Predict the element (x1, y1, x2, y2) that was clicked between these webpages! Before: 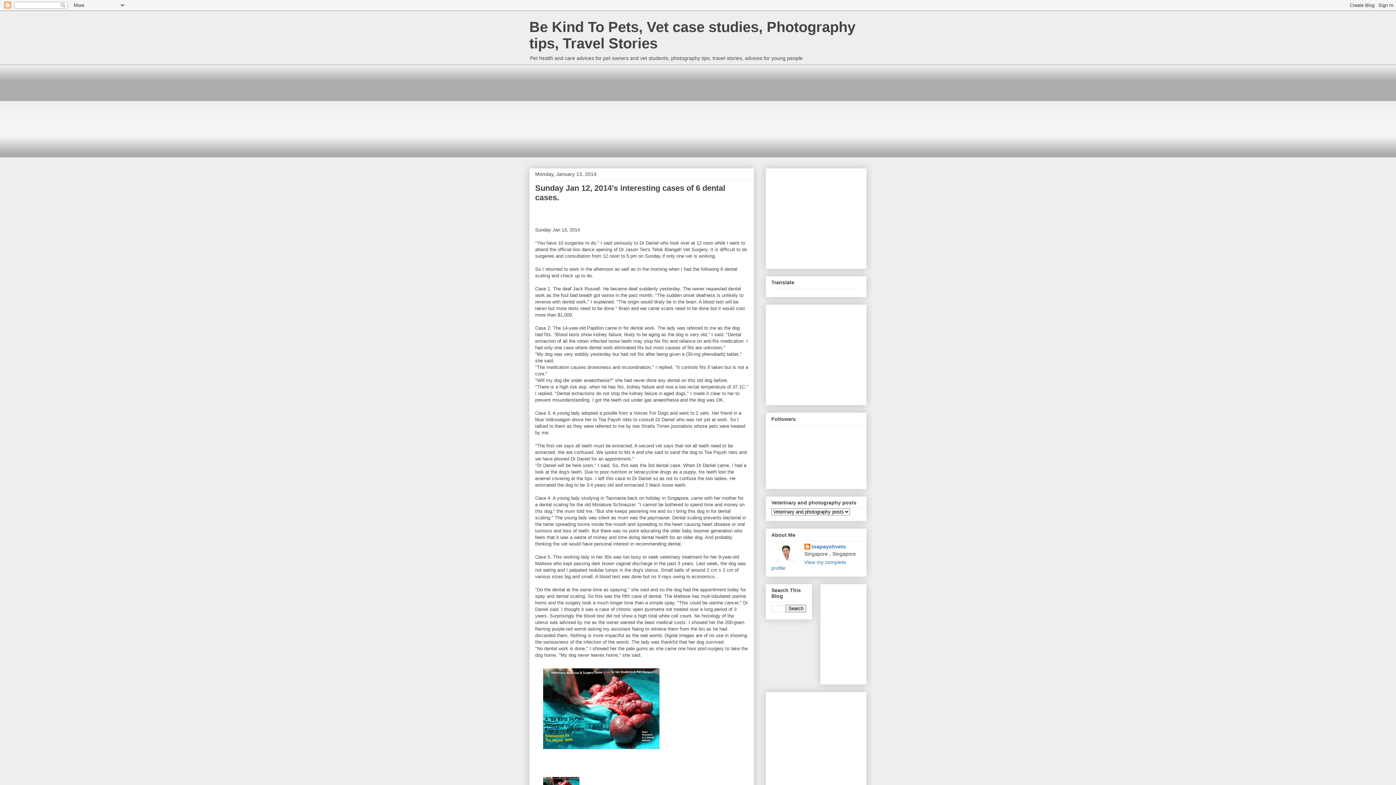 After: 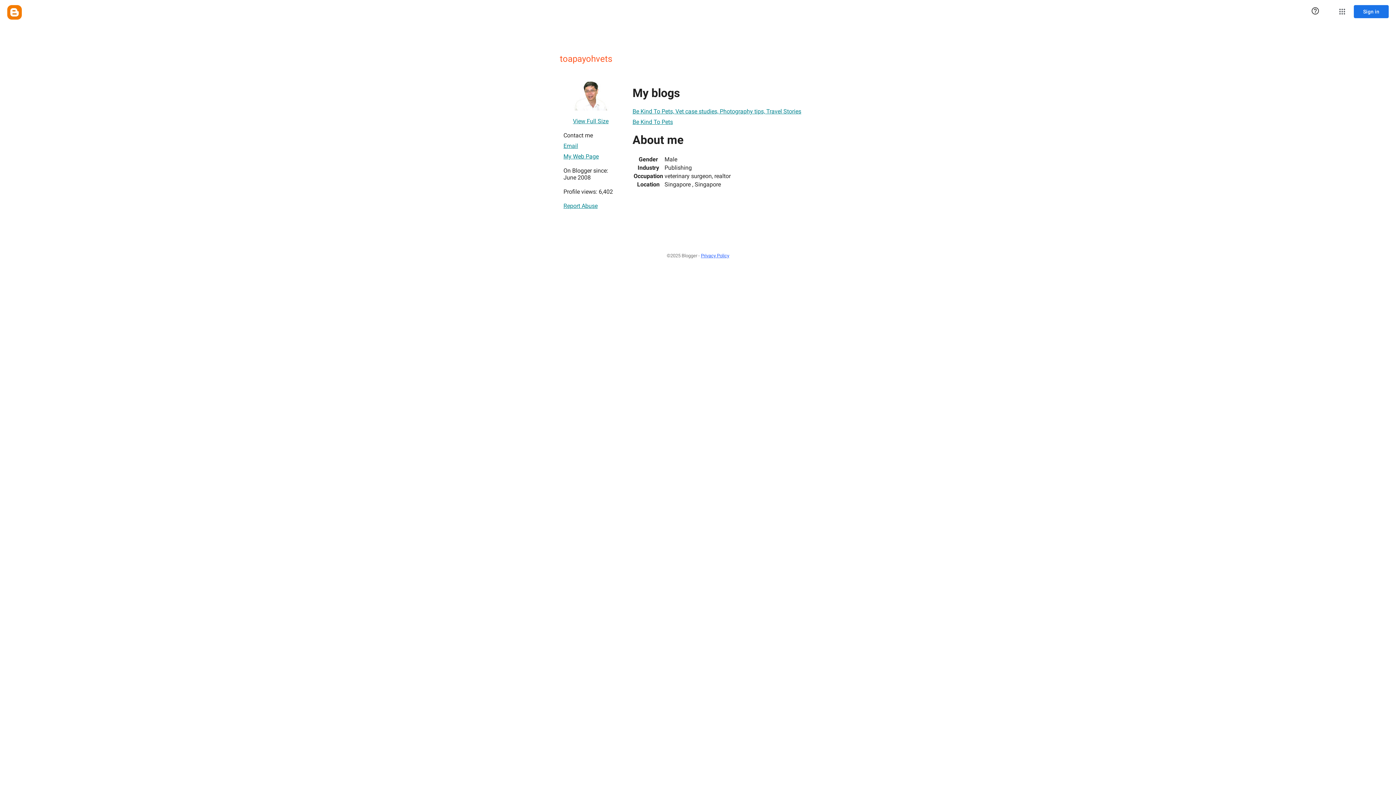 Action: bbox: (804, 543, 846, 551) label: toapayohvets